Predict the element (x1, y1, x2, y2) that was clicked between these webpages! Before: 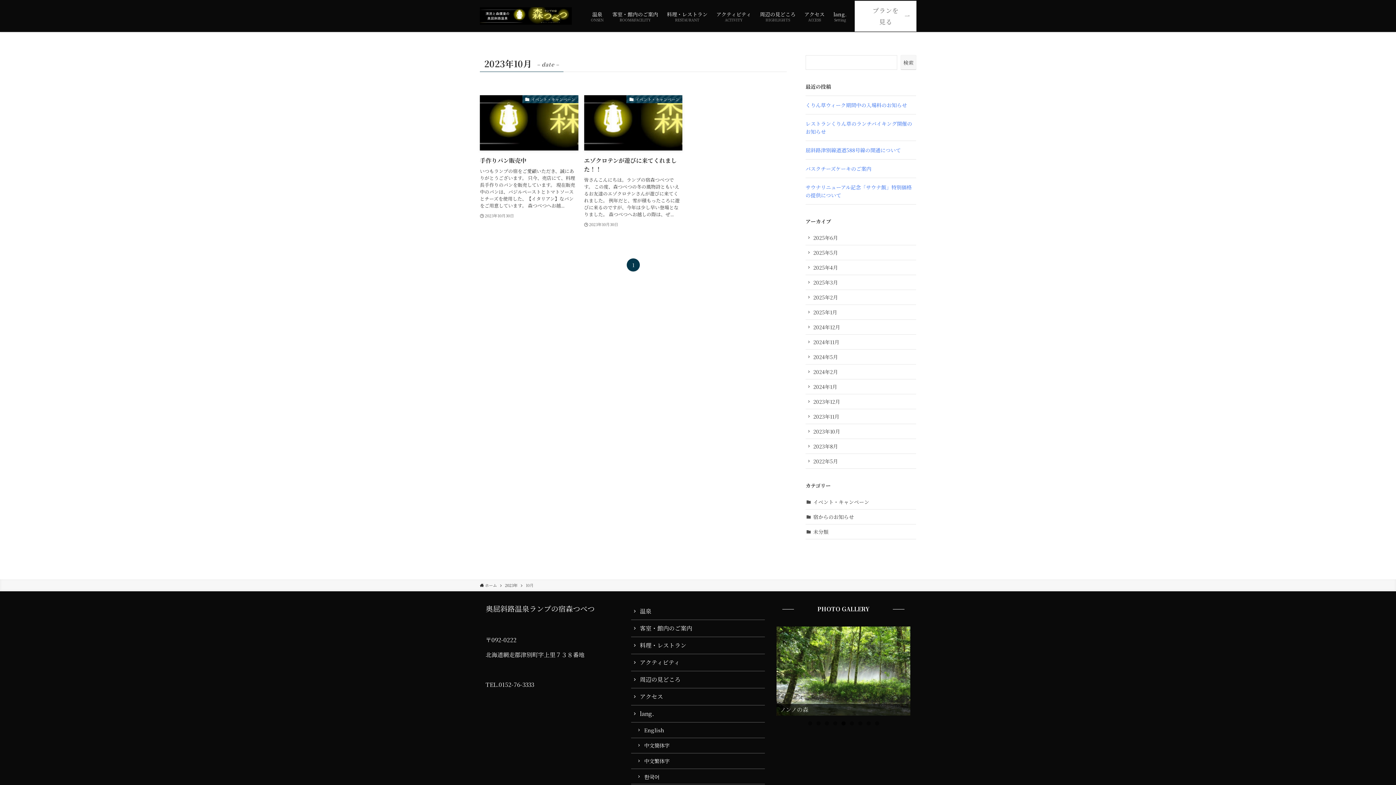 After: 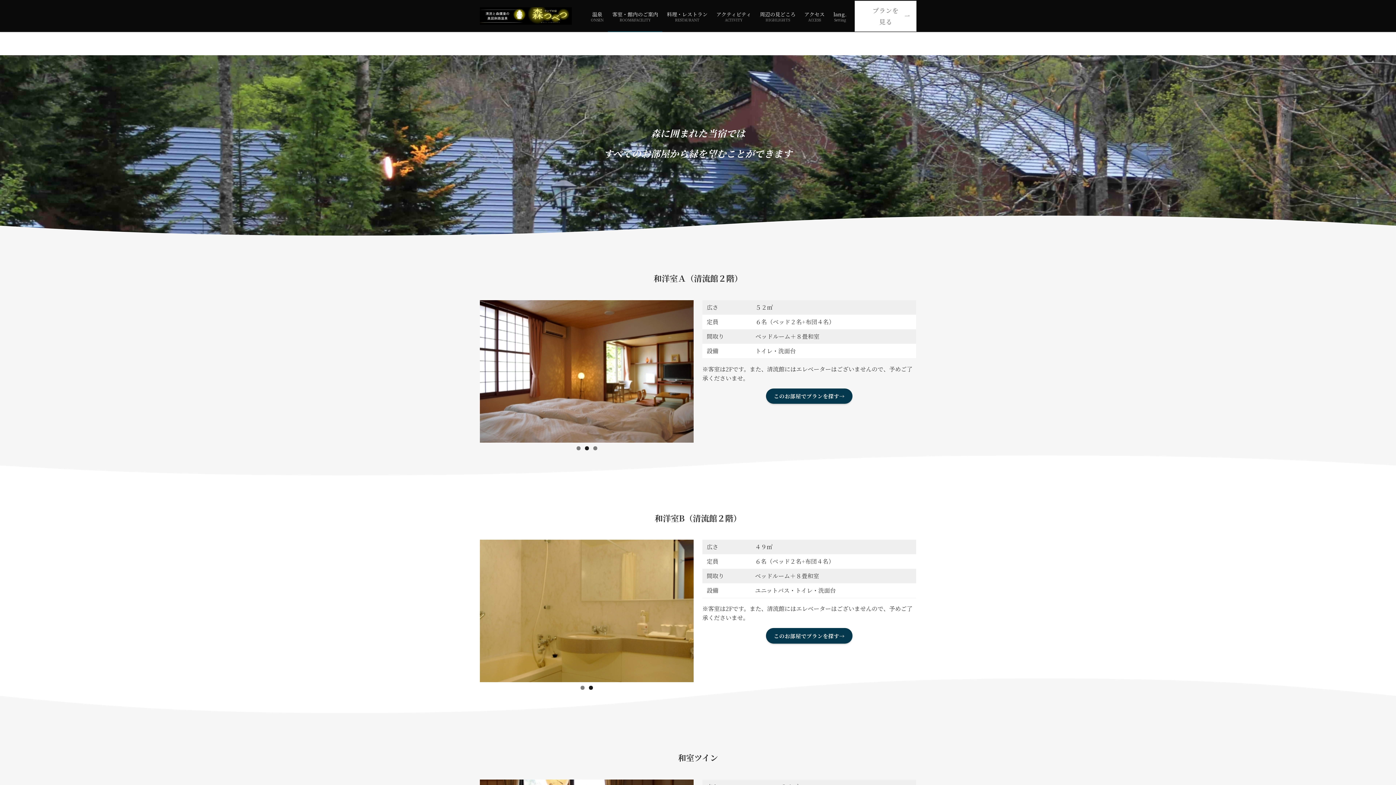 Action: label: 客室・館内のご案内
ROOM&FACILITY bbox: (608, 0, 662, 32)